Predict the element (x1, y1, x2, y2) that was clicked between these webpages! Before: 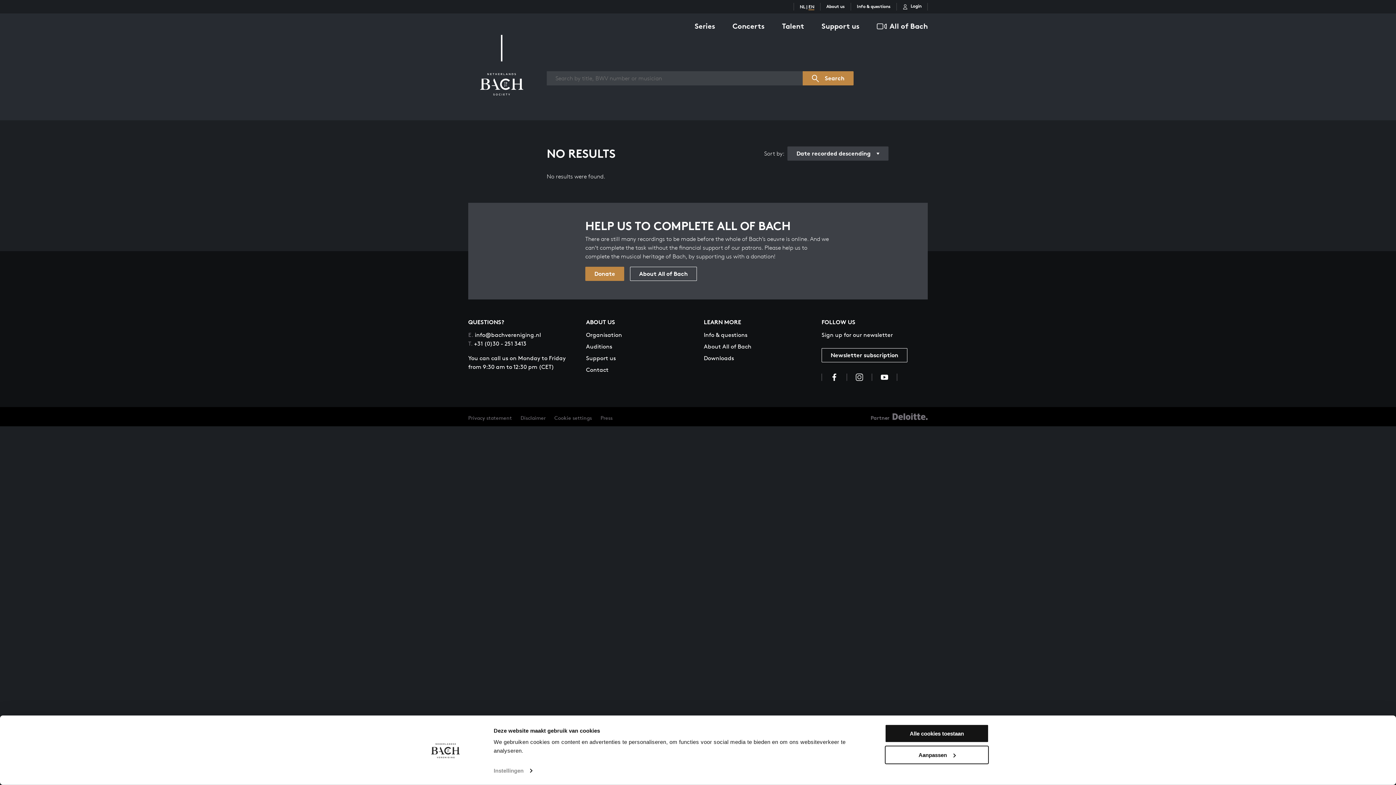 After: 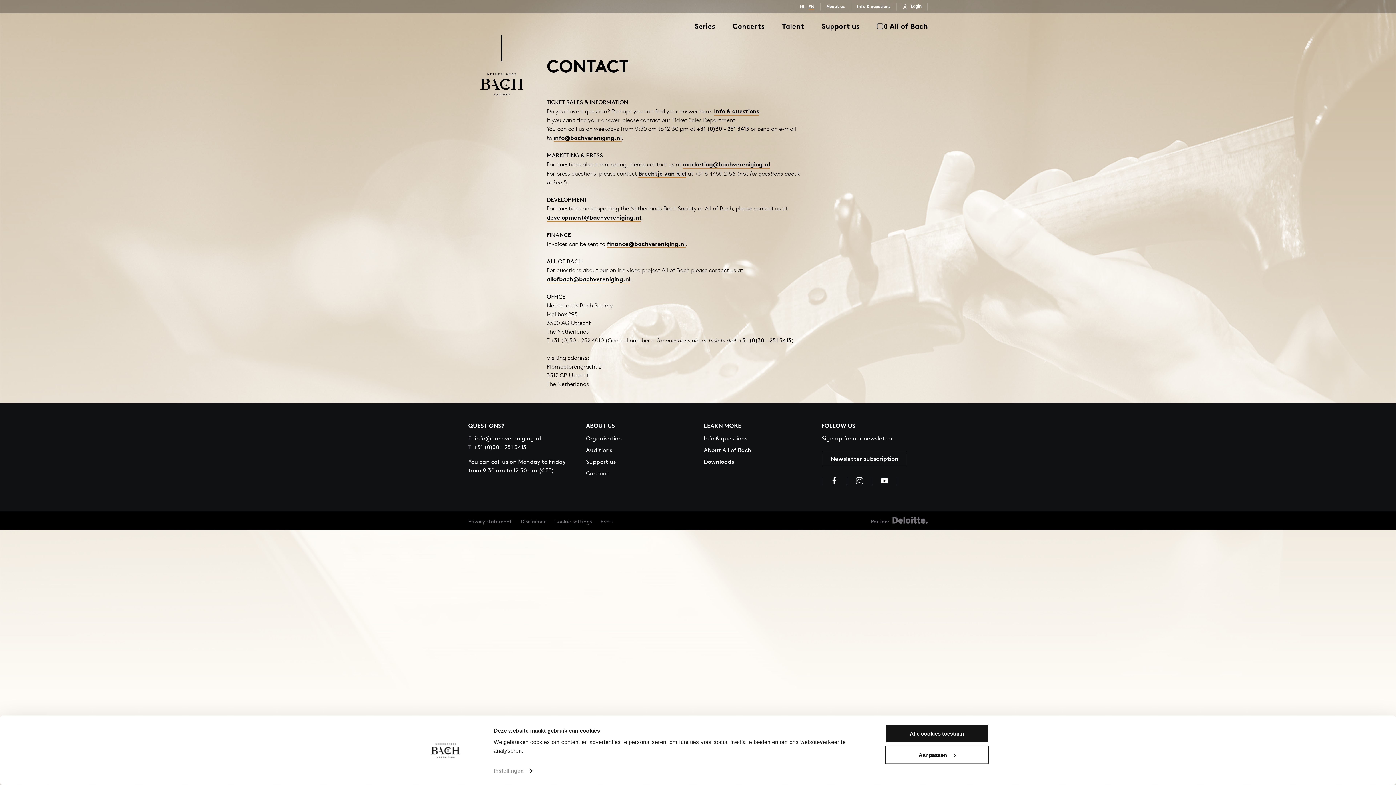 Action: label: Contact bbox: (586, 366, 608, 374)